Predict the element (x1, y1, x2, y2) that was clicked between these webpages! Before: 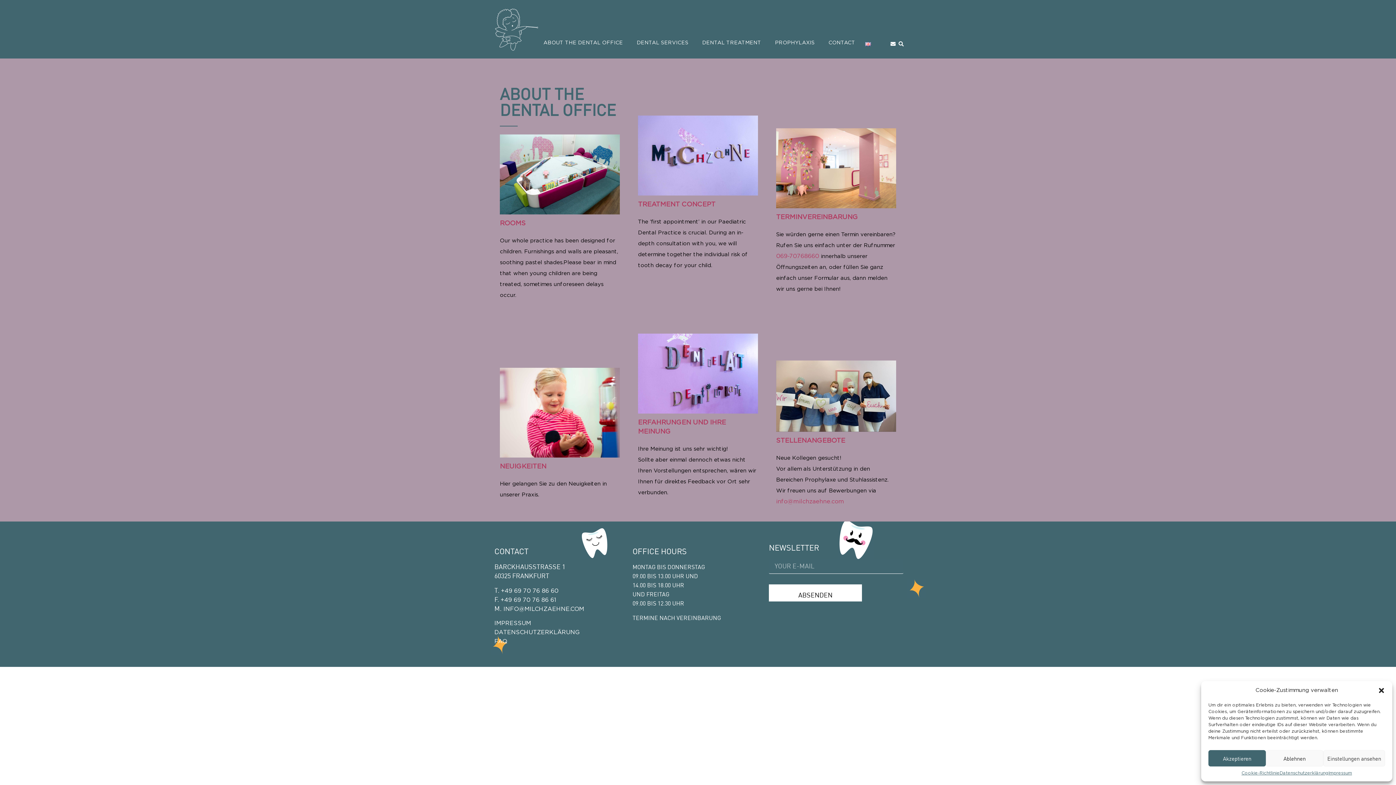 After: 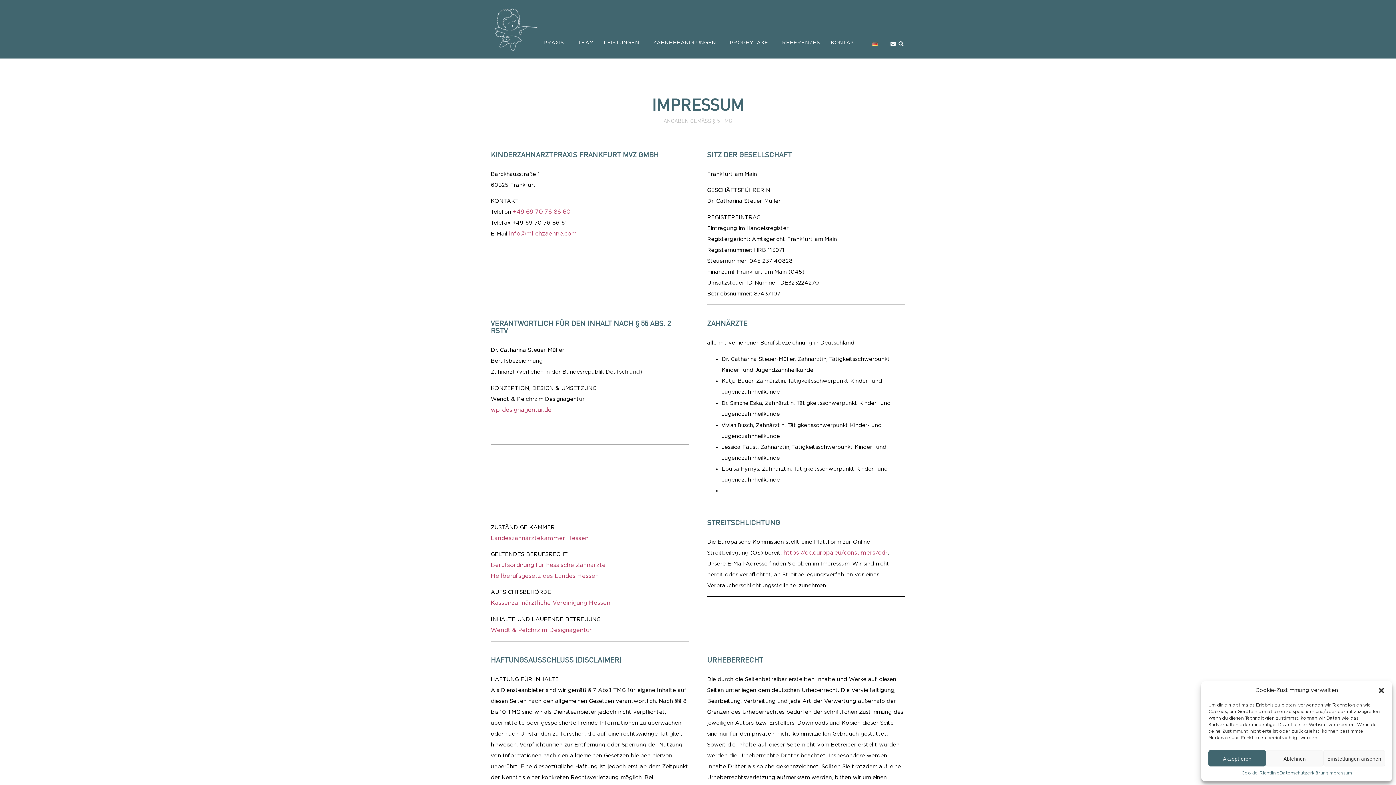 Action: label: IMPRESSUM bbox: (494, 620, 531, 626)